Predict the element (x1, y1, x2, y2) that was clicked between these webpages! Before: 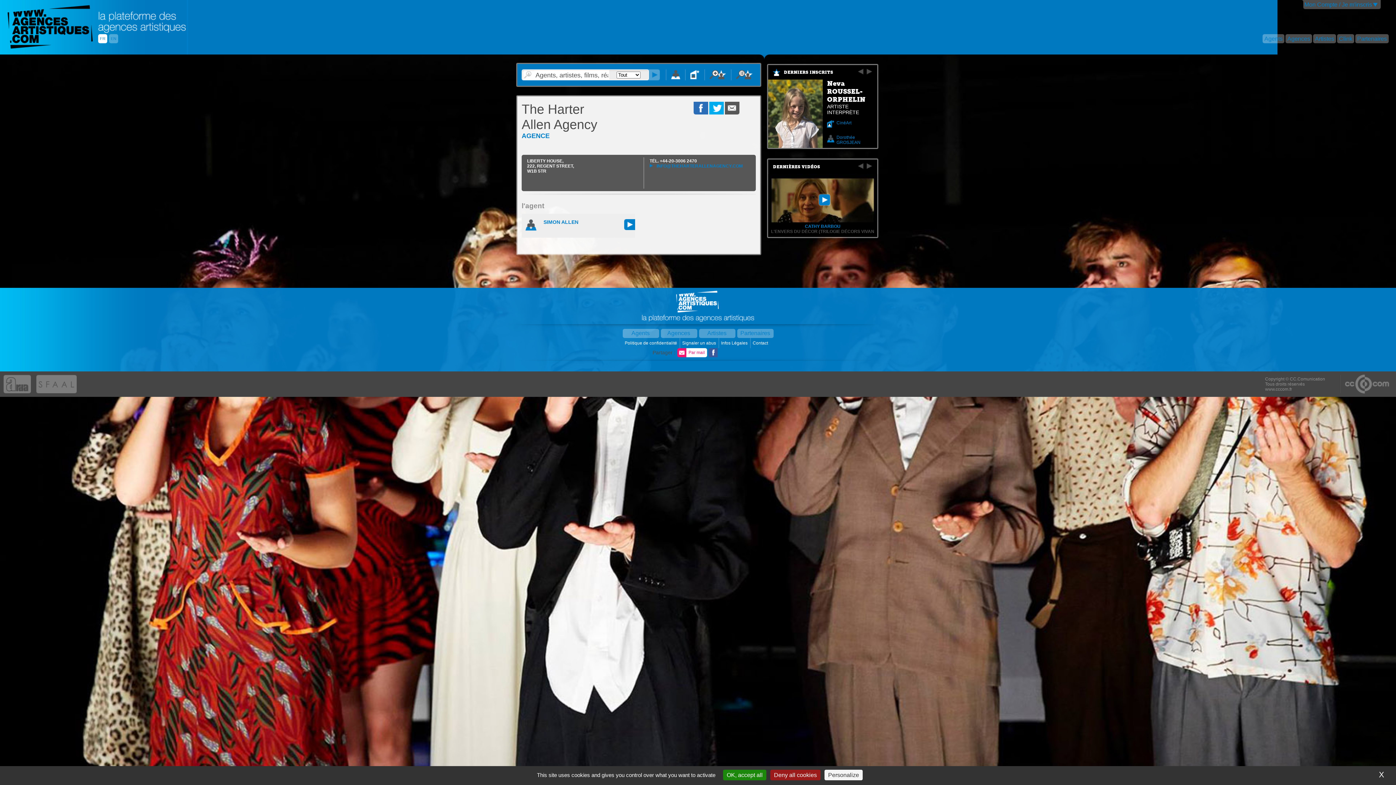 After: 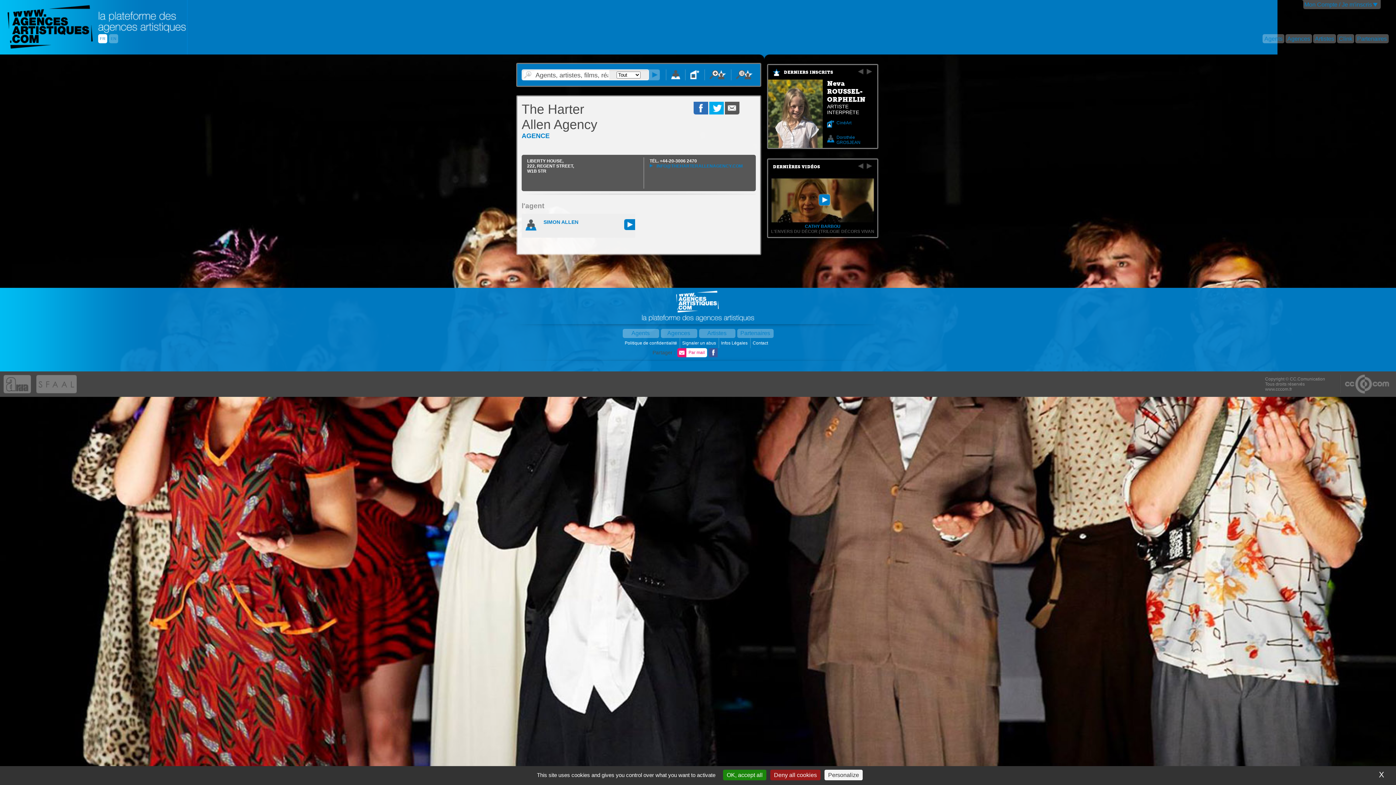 Action: bbox: (693, 110, 708, 115)